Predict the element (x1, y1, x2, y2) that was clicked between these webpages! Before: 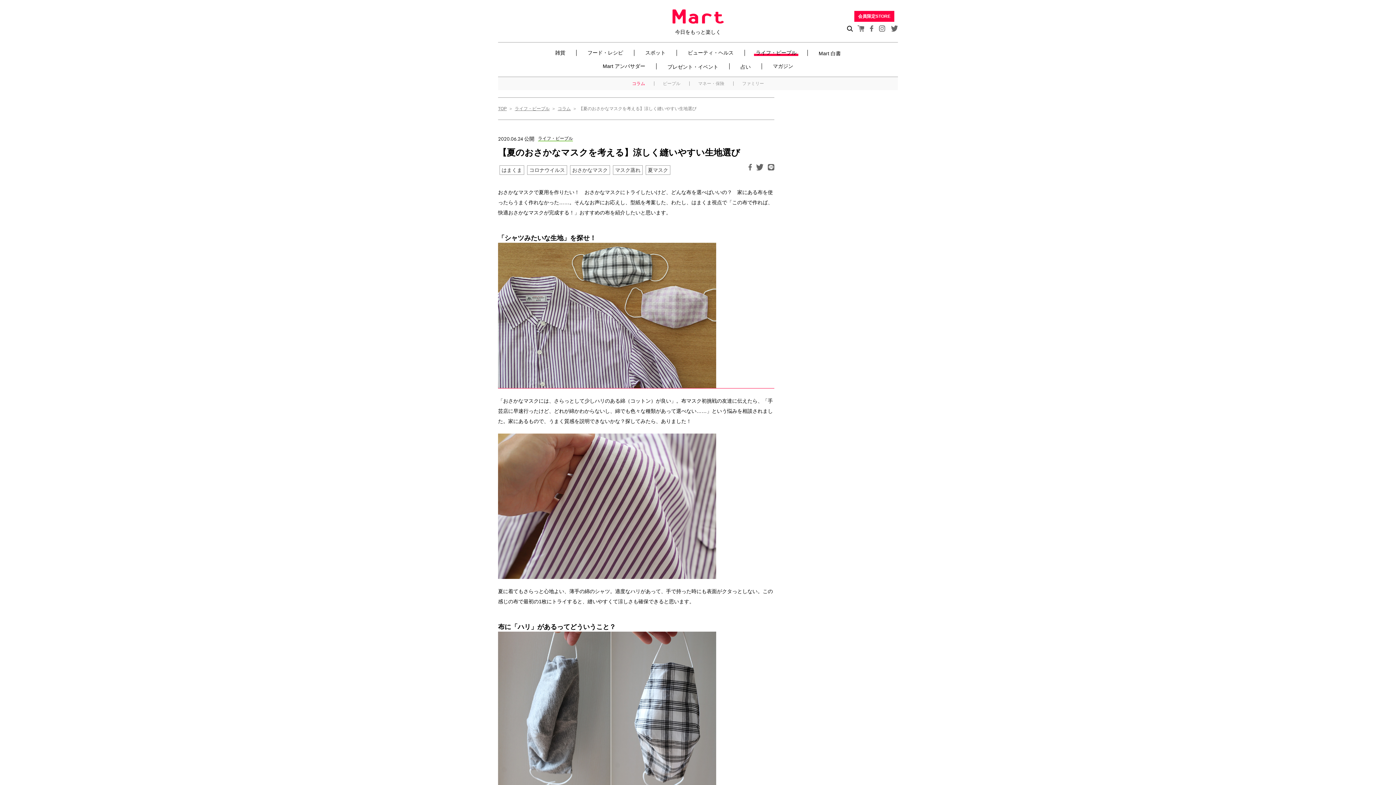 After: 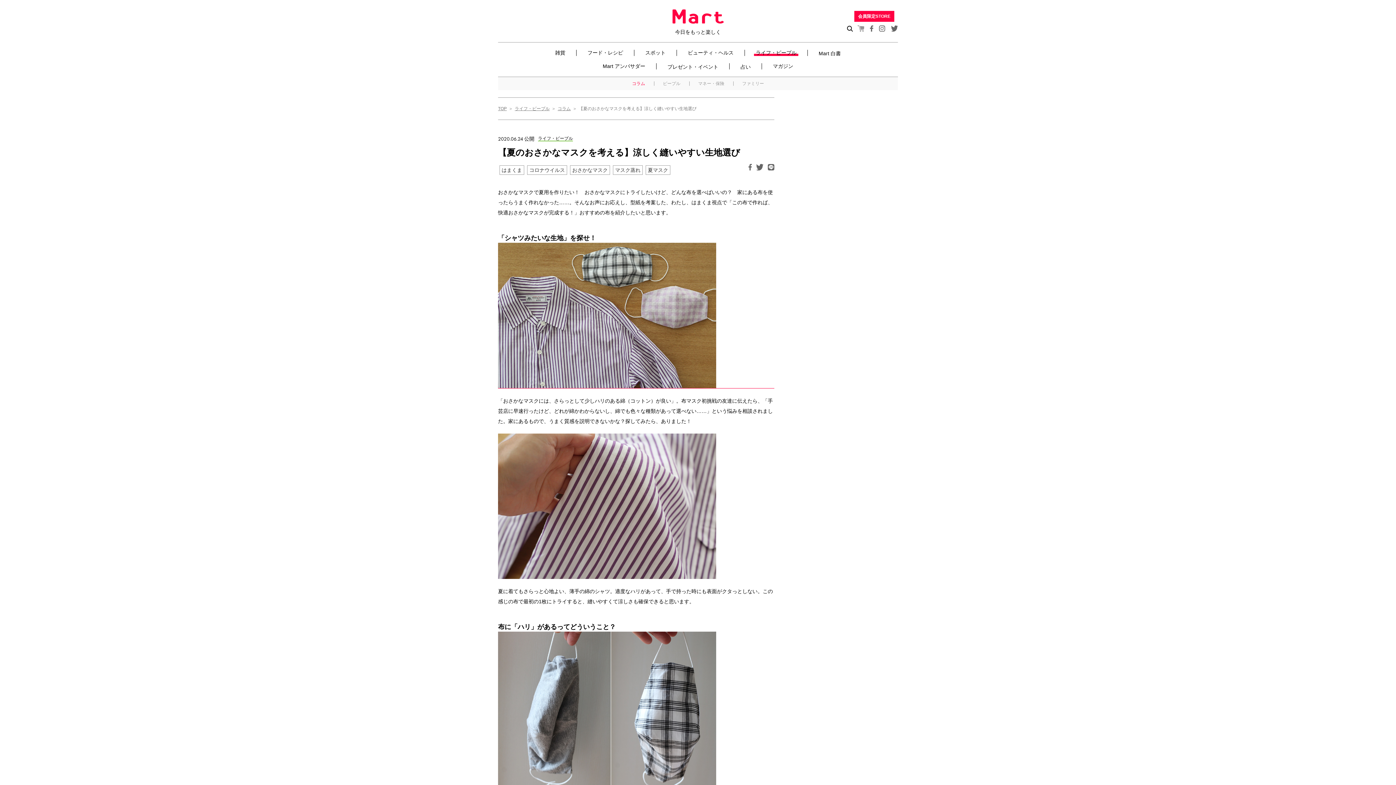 Action: bbox: (857, 25, 864, 32)